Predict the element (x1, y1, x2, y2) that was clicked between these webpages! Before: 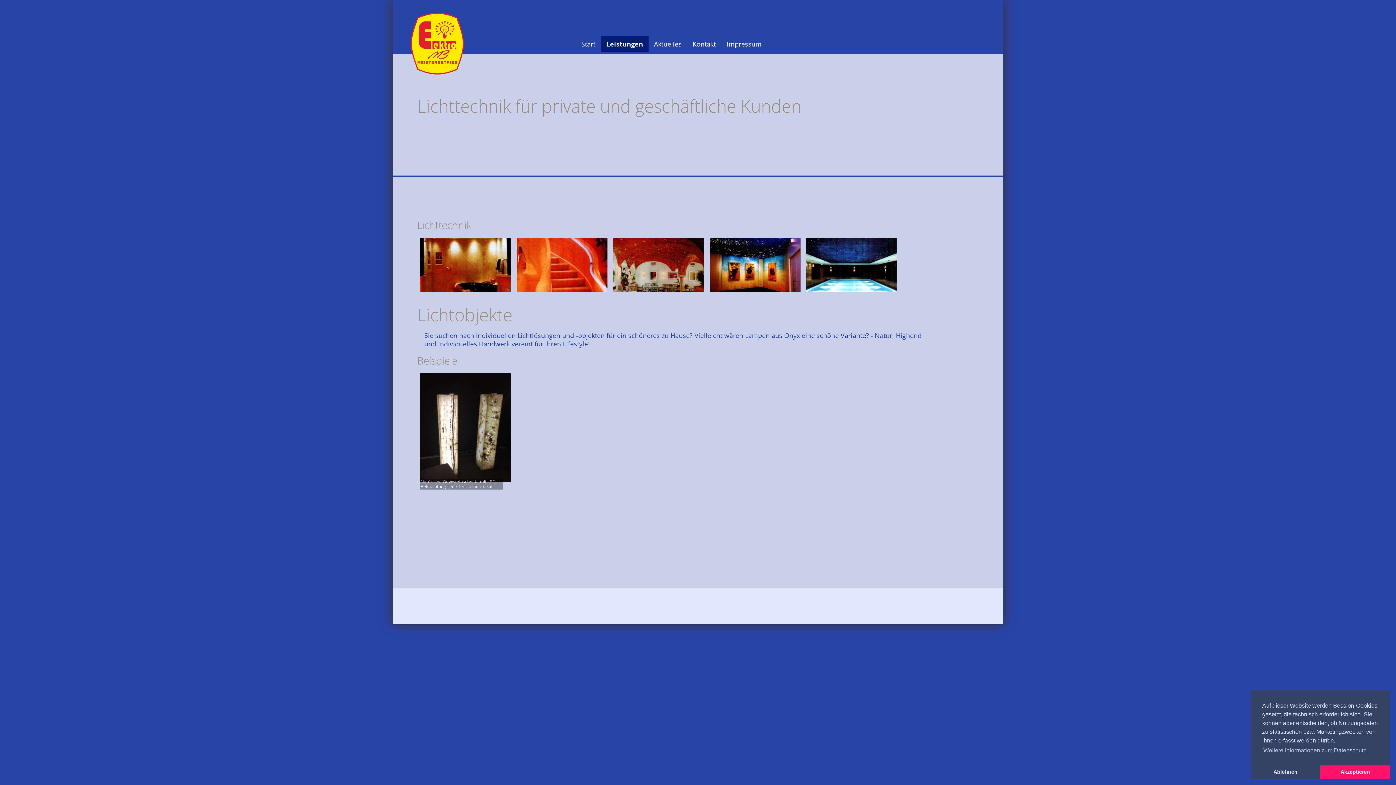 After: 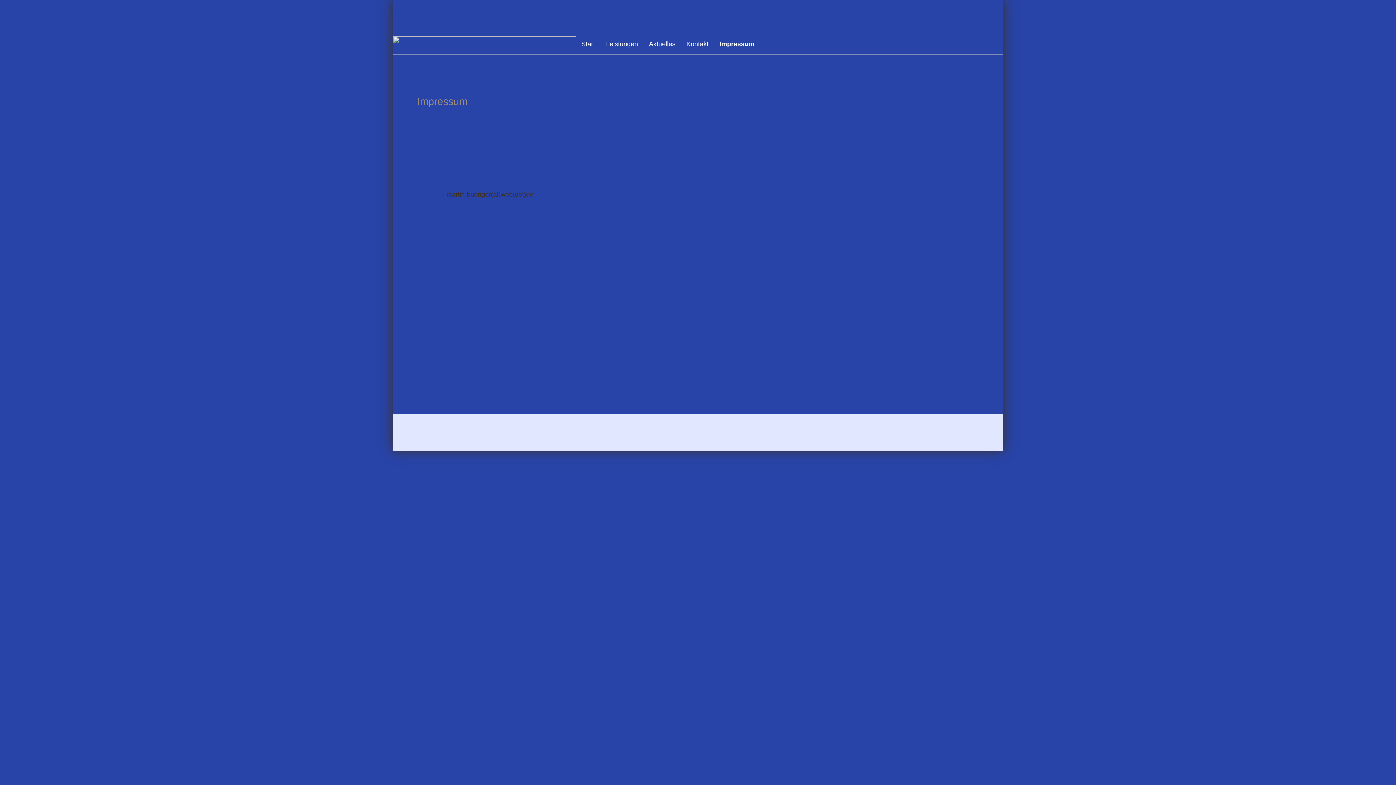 Action: label: Impressum bbox: (721, 36, 767, 52)